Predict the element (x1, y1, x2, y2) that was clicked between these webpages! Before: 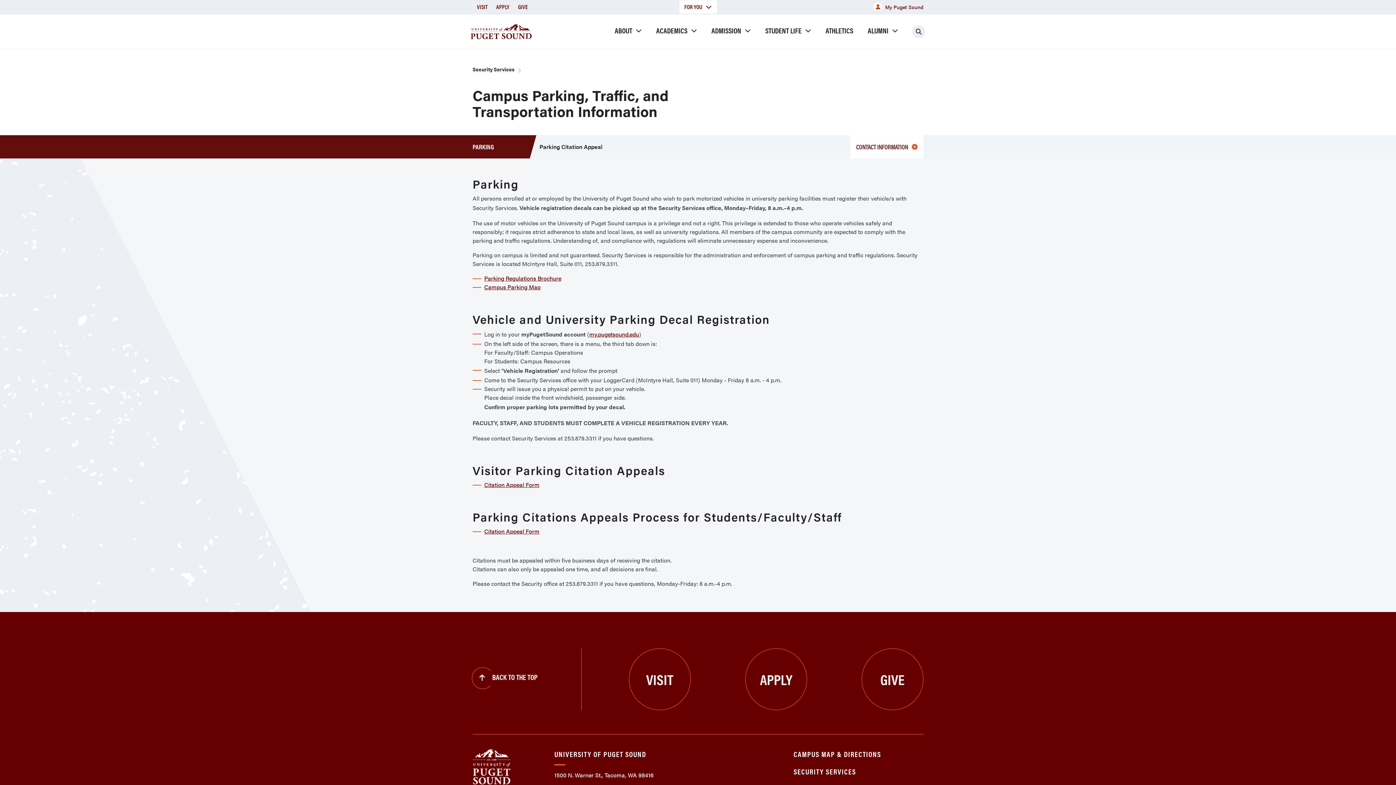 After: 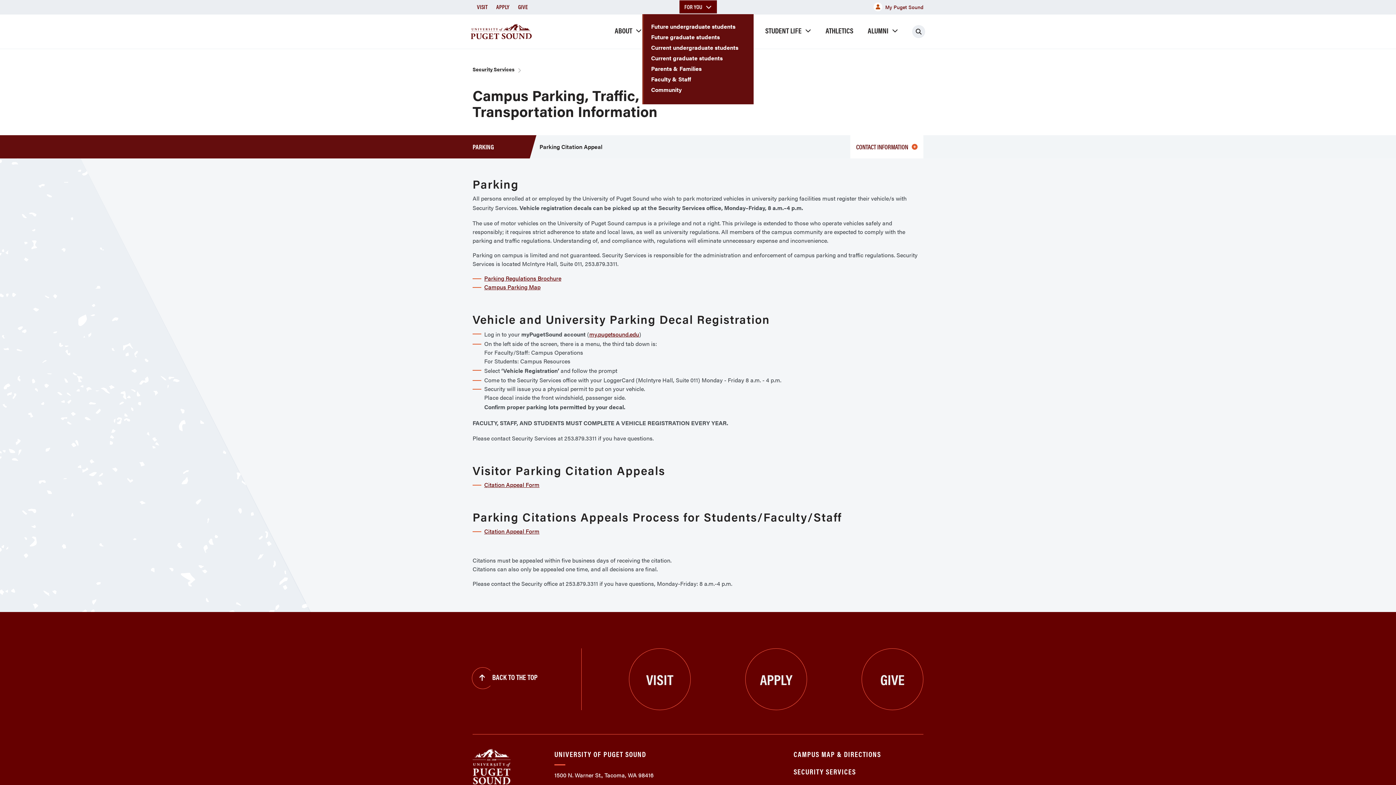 Action: bbox: (679, 0, 716, 13) label: FOR YOU